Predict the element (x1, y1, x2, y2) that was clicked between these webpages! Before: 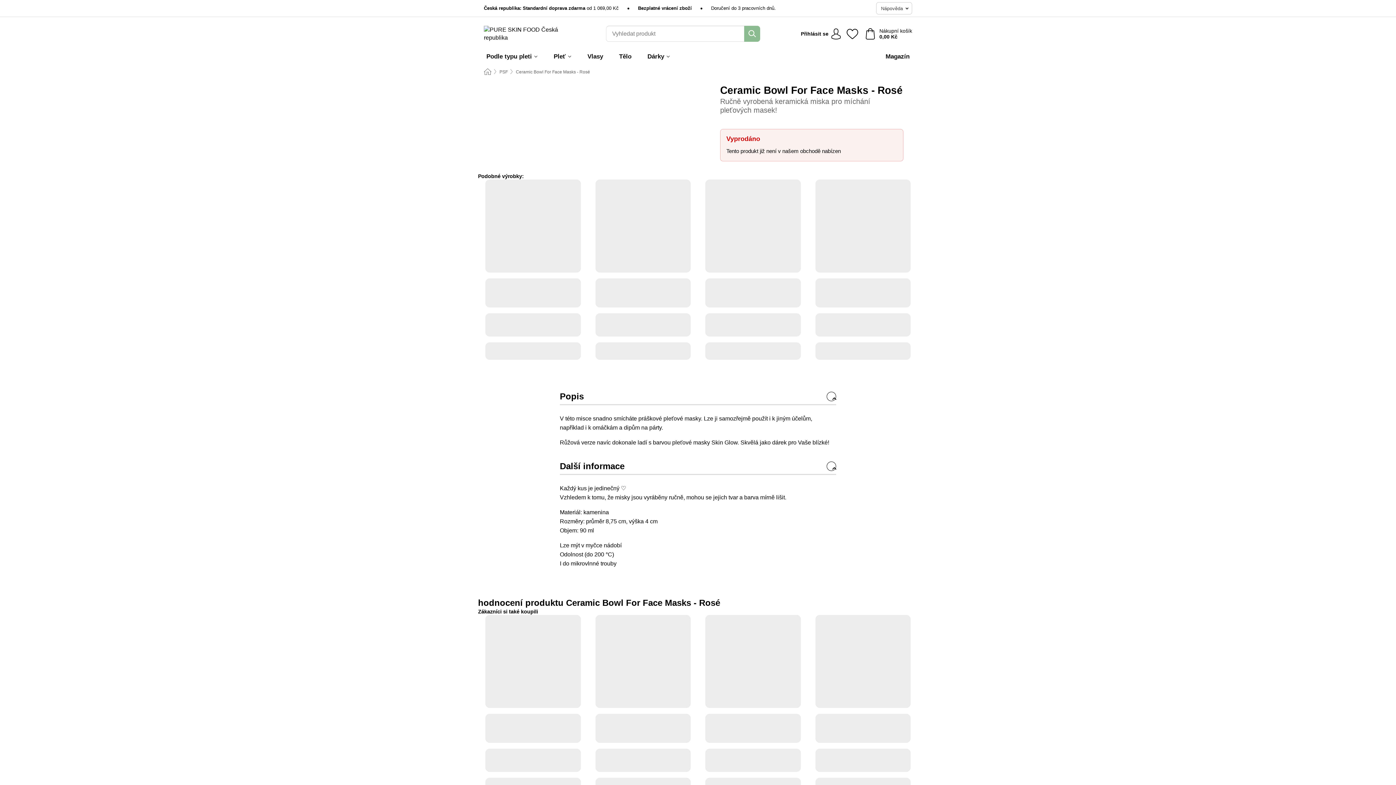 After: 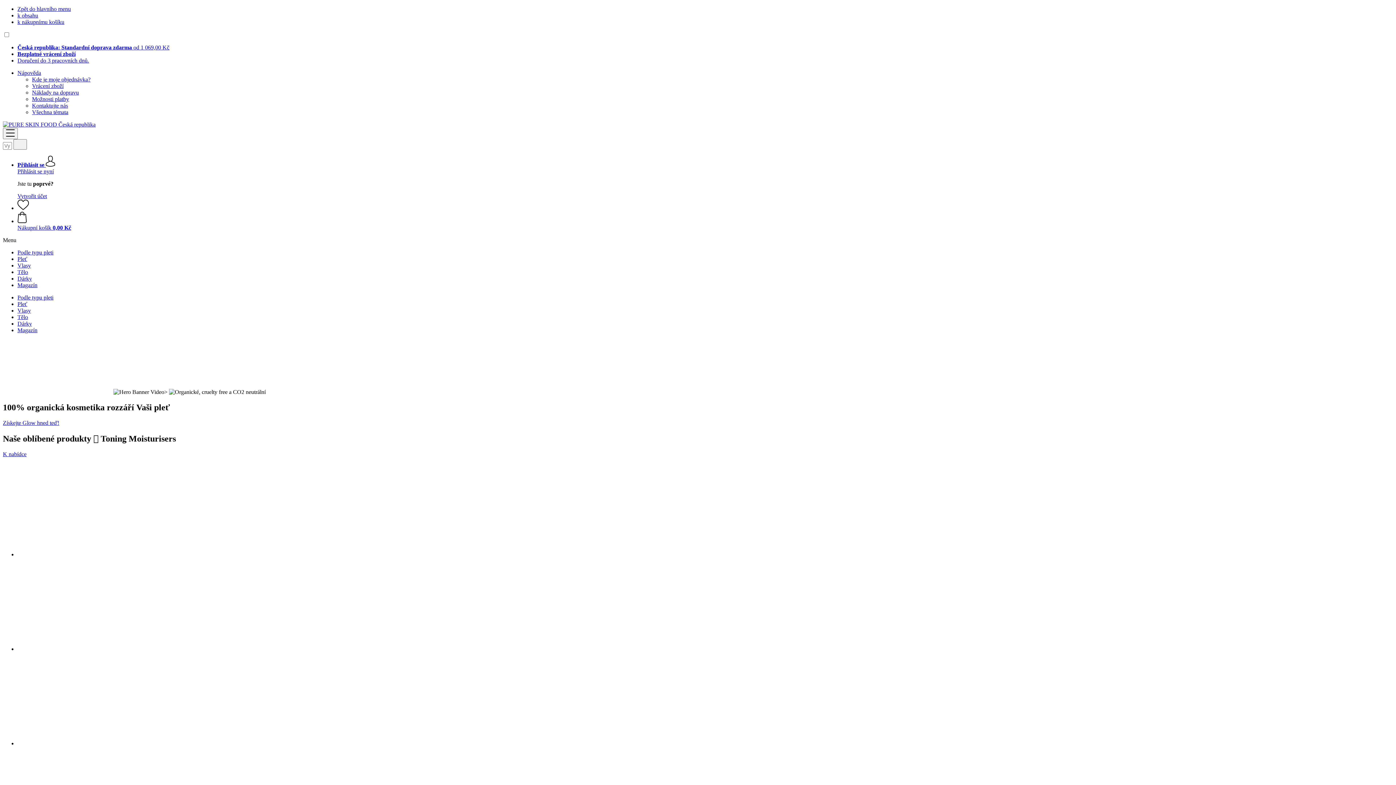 Action: bbox: (484, 68, 491, 75) label: Home